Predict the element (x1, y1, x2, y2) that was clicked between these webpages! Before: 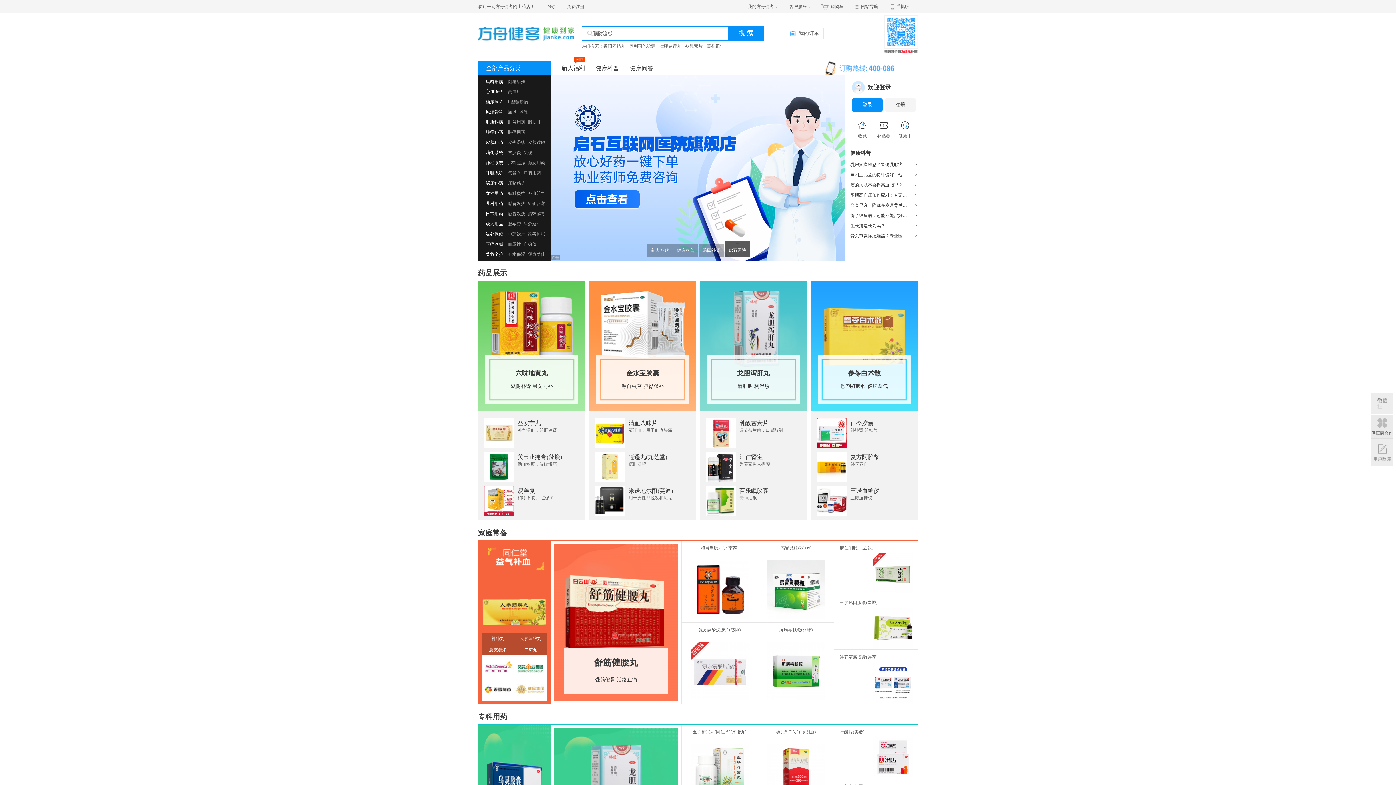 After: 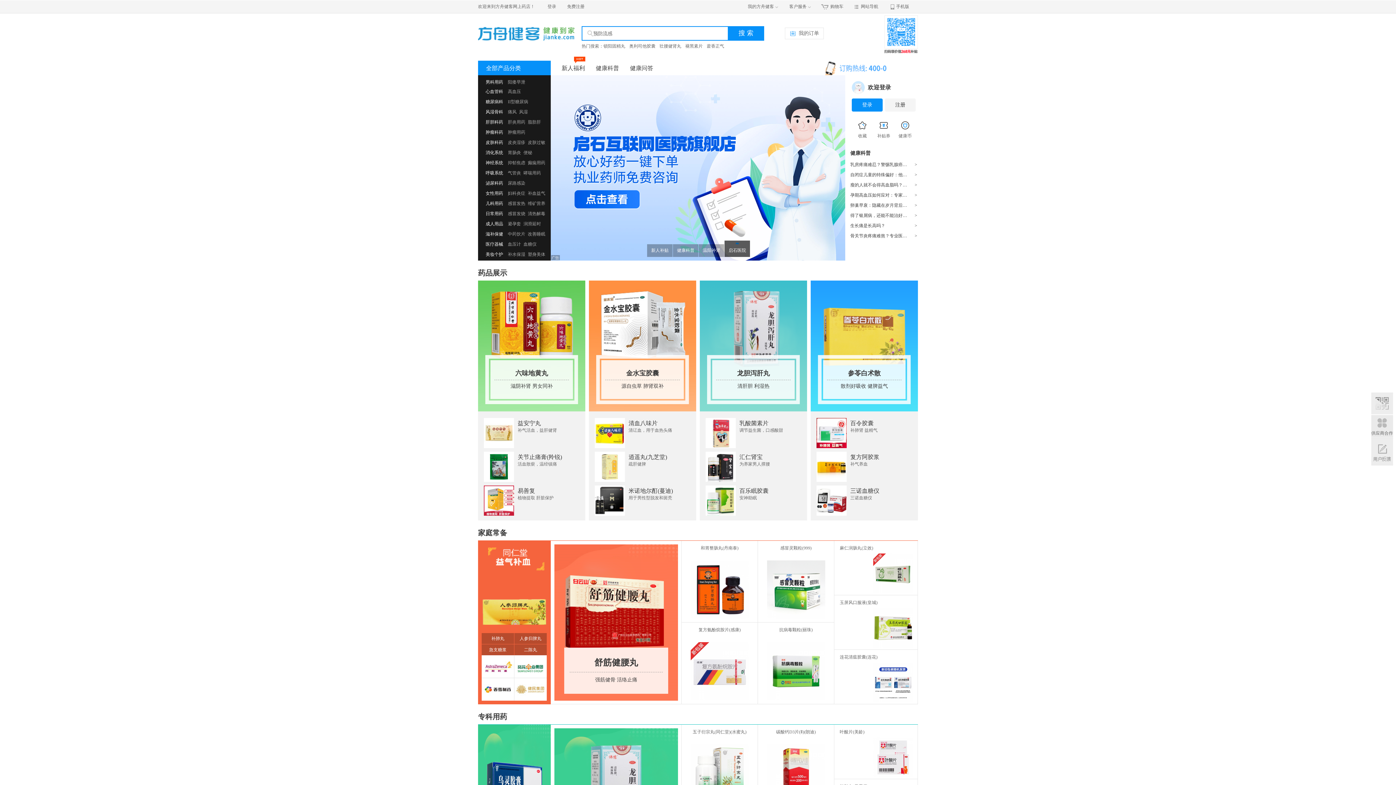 Action: bbox: (486, 65, 521, 71) label: 全部产品分类